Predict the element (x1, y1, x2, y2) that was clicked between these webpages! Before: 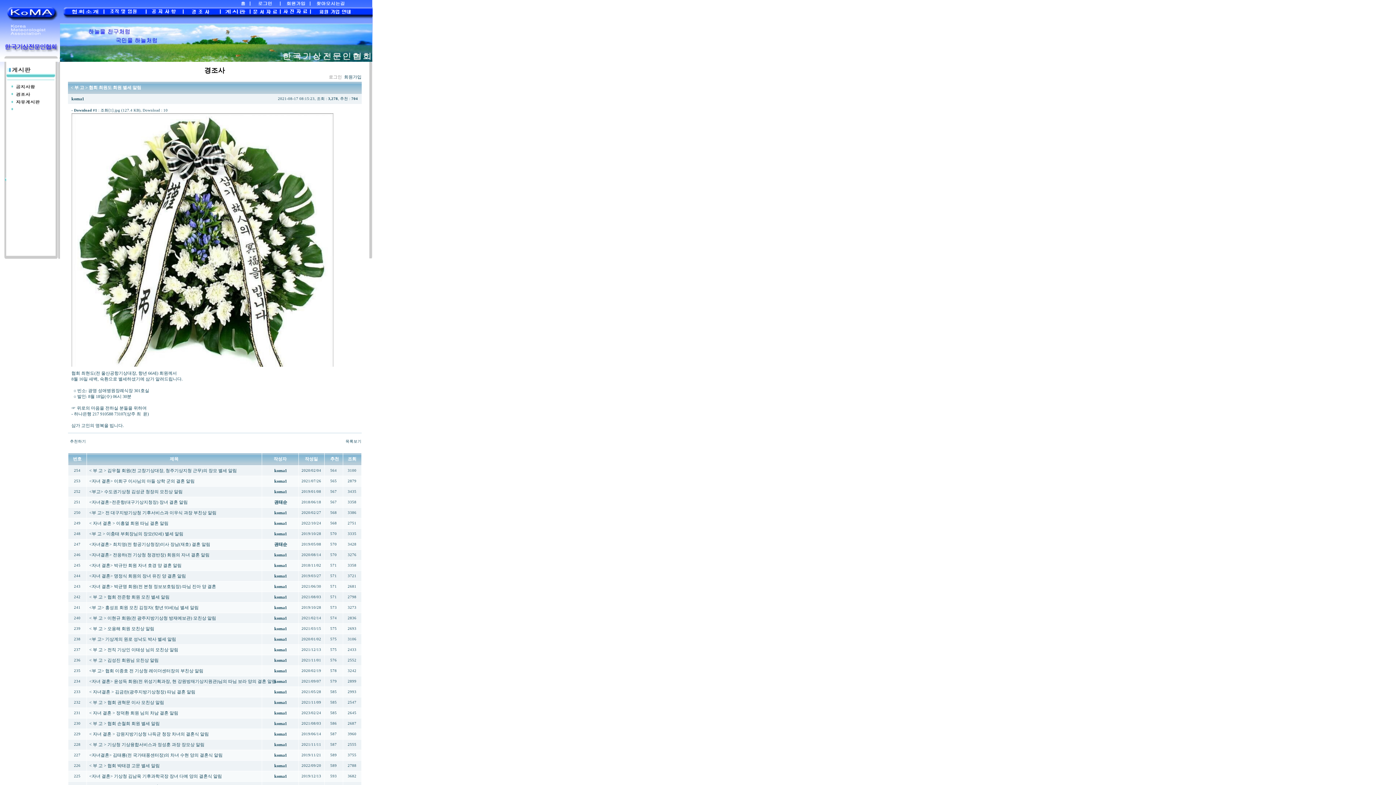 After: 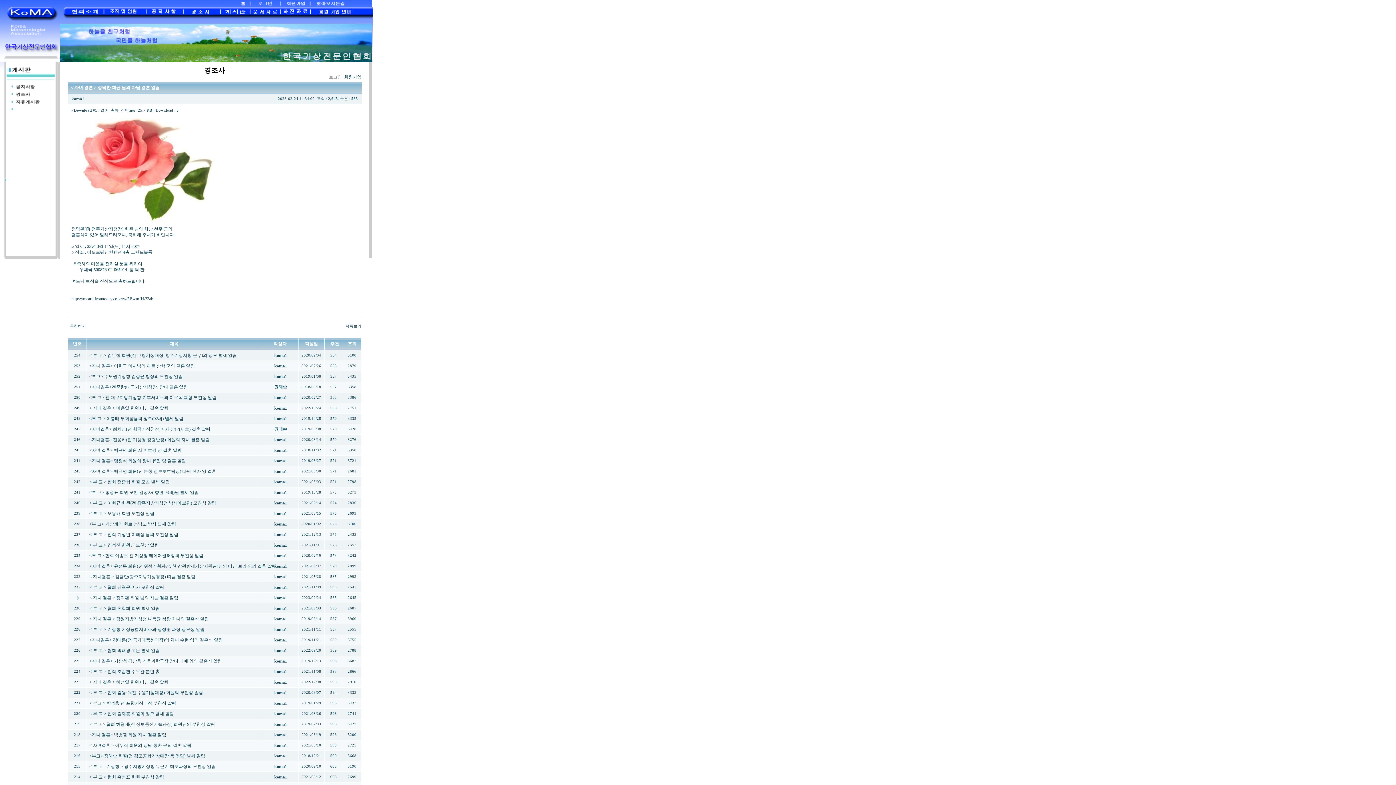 Action: bbox: (89, 710, 178, 716) label: < 자녀 결혼 > 정덕환 회원 님의 차남 결혼 알림